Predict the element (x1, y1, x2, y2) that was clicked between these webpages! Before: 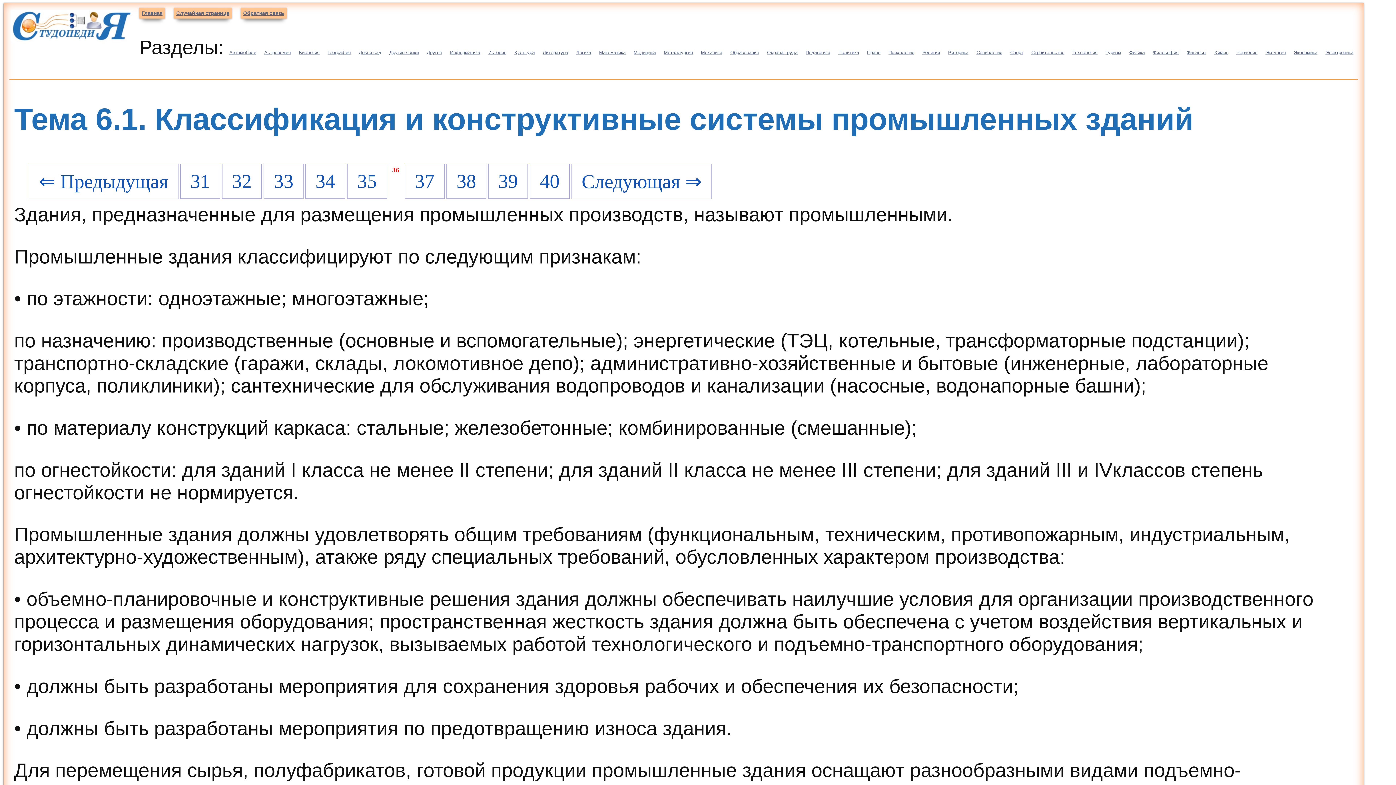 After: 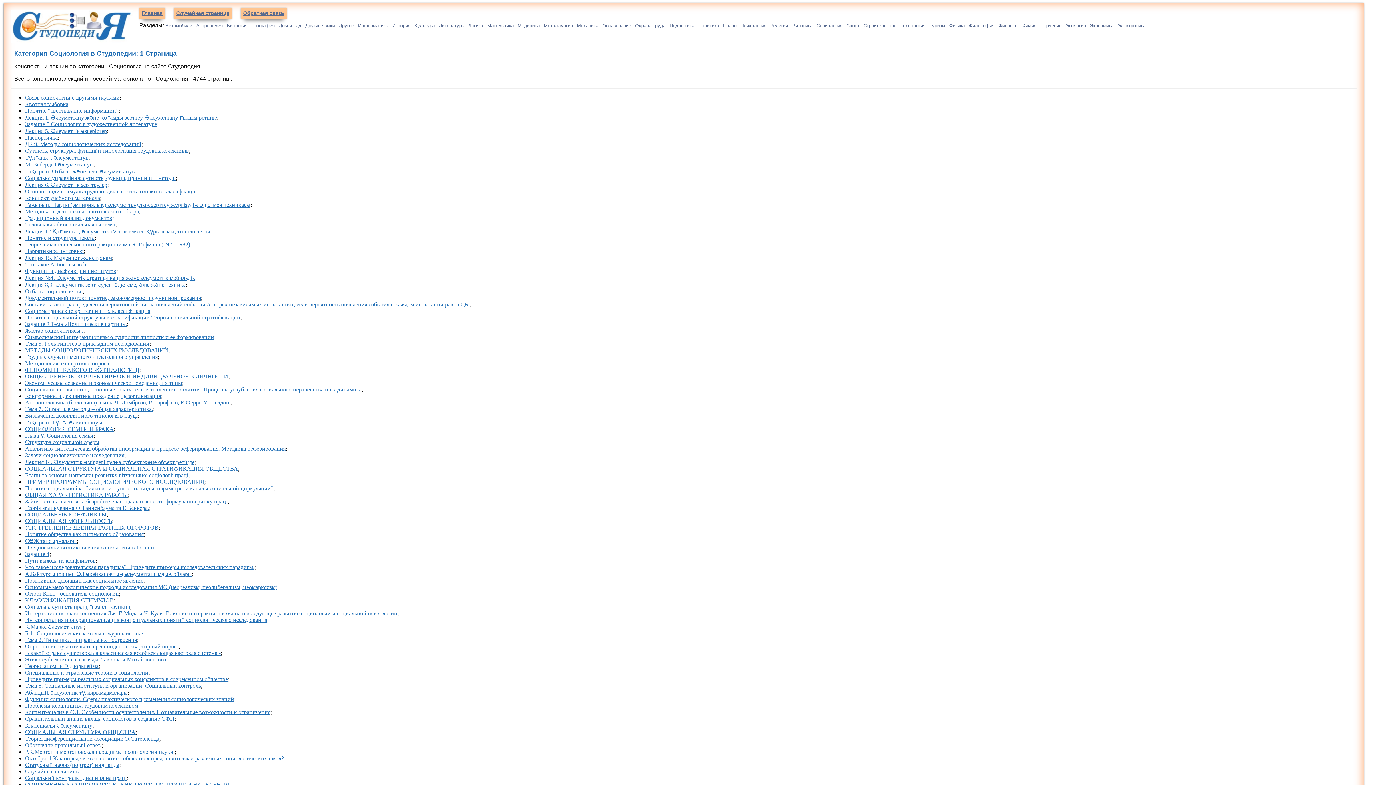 Action: bbox: (976, 49, 1002, 55) label: Социология